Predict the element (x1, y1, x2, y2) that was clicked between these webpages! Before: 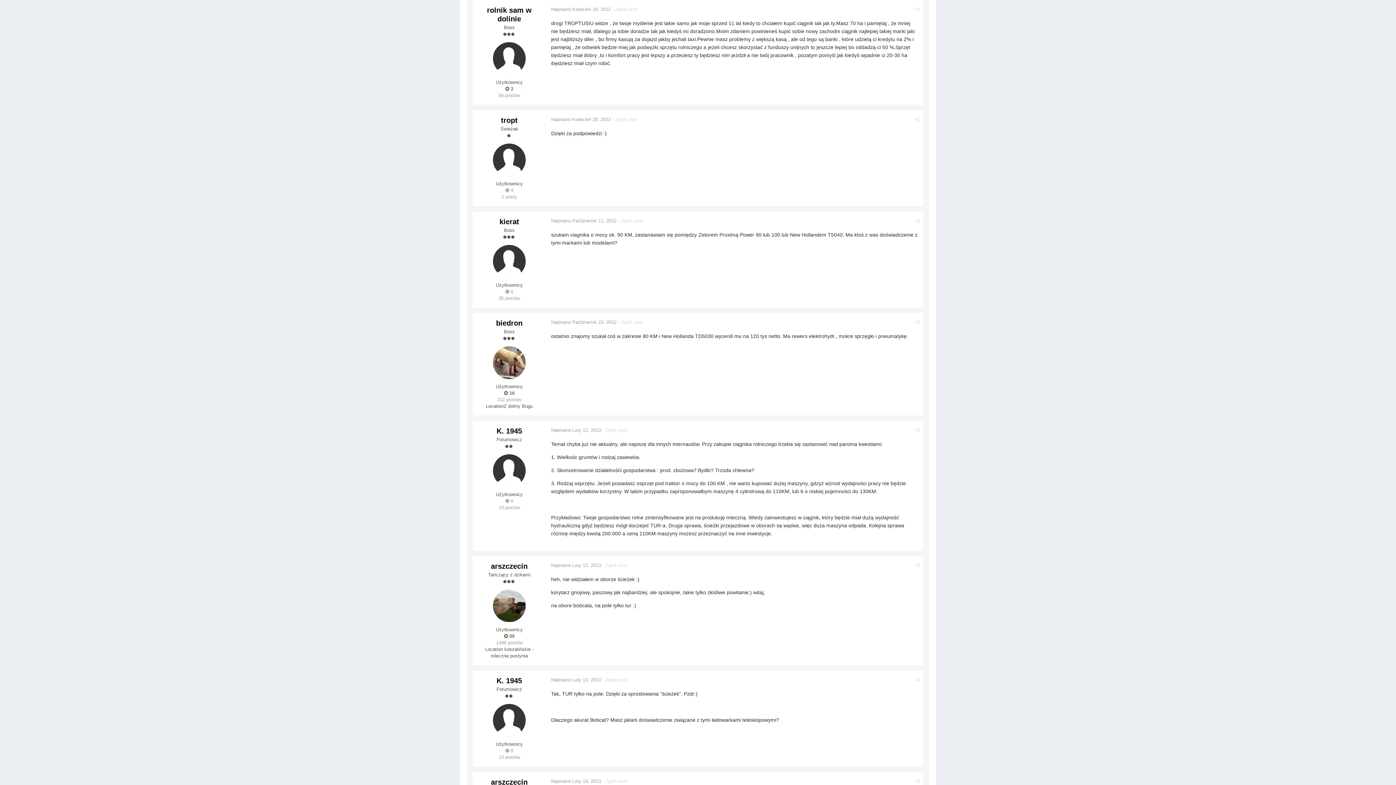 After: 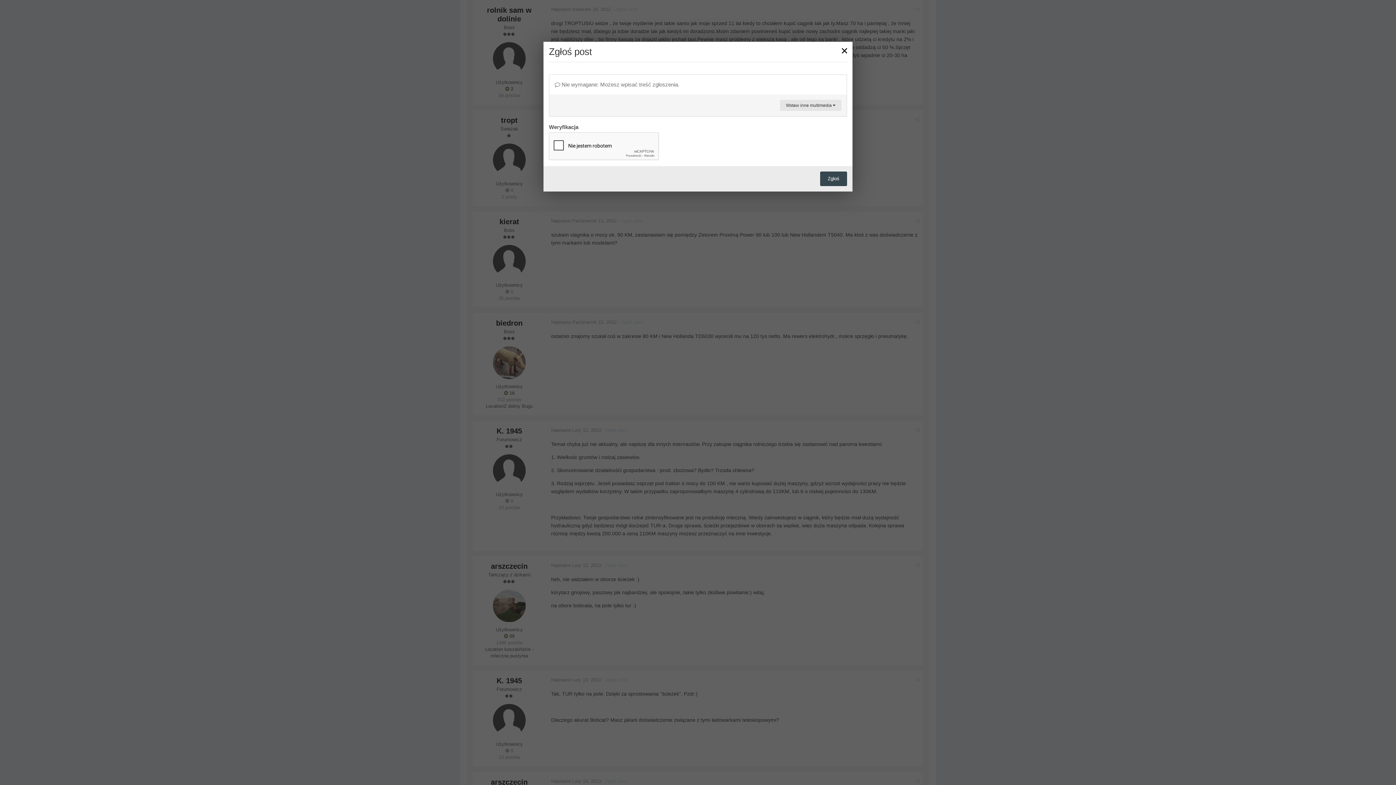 Action: bbox: (615, 116, 637, 122) label: Zgłoś post